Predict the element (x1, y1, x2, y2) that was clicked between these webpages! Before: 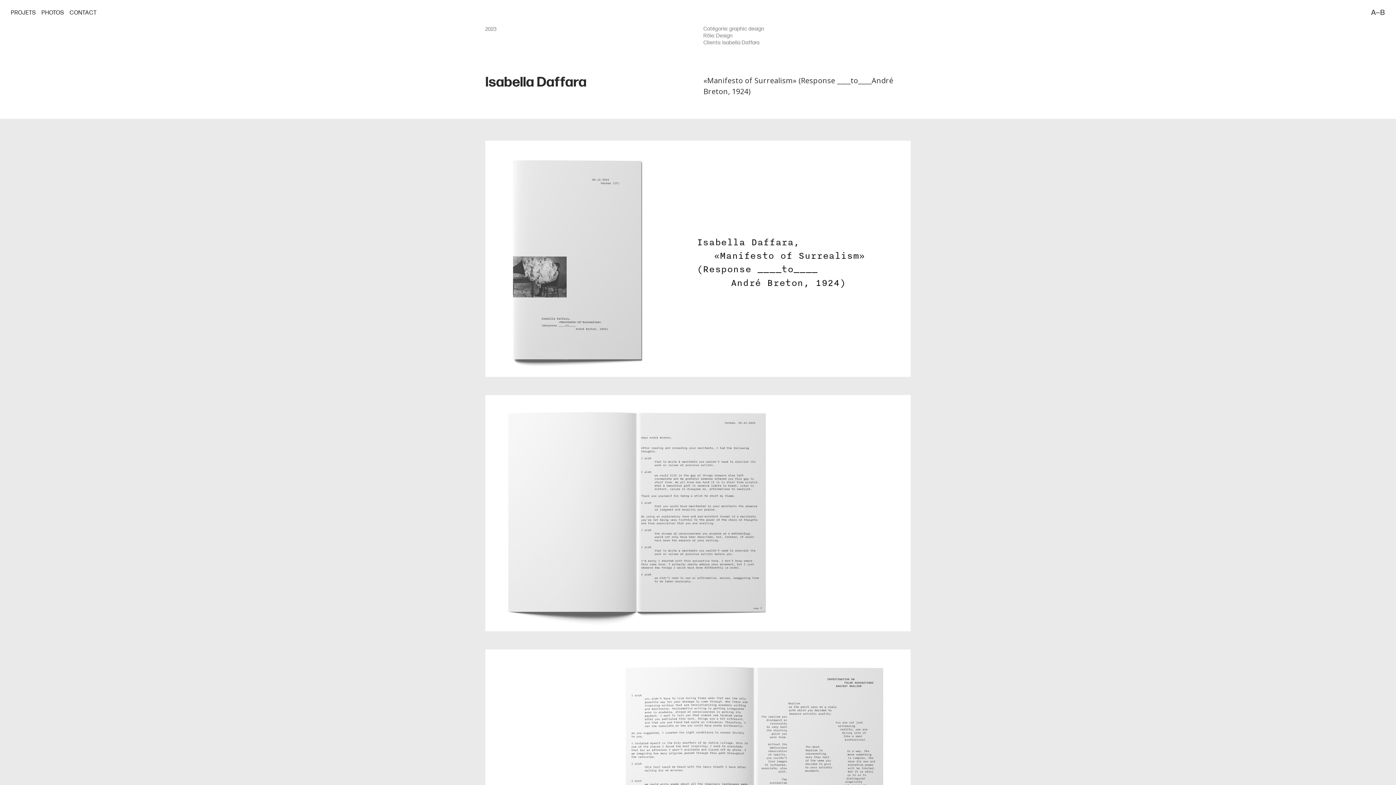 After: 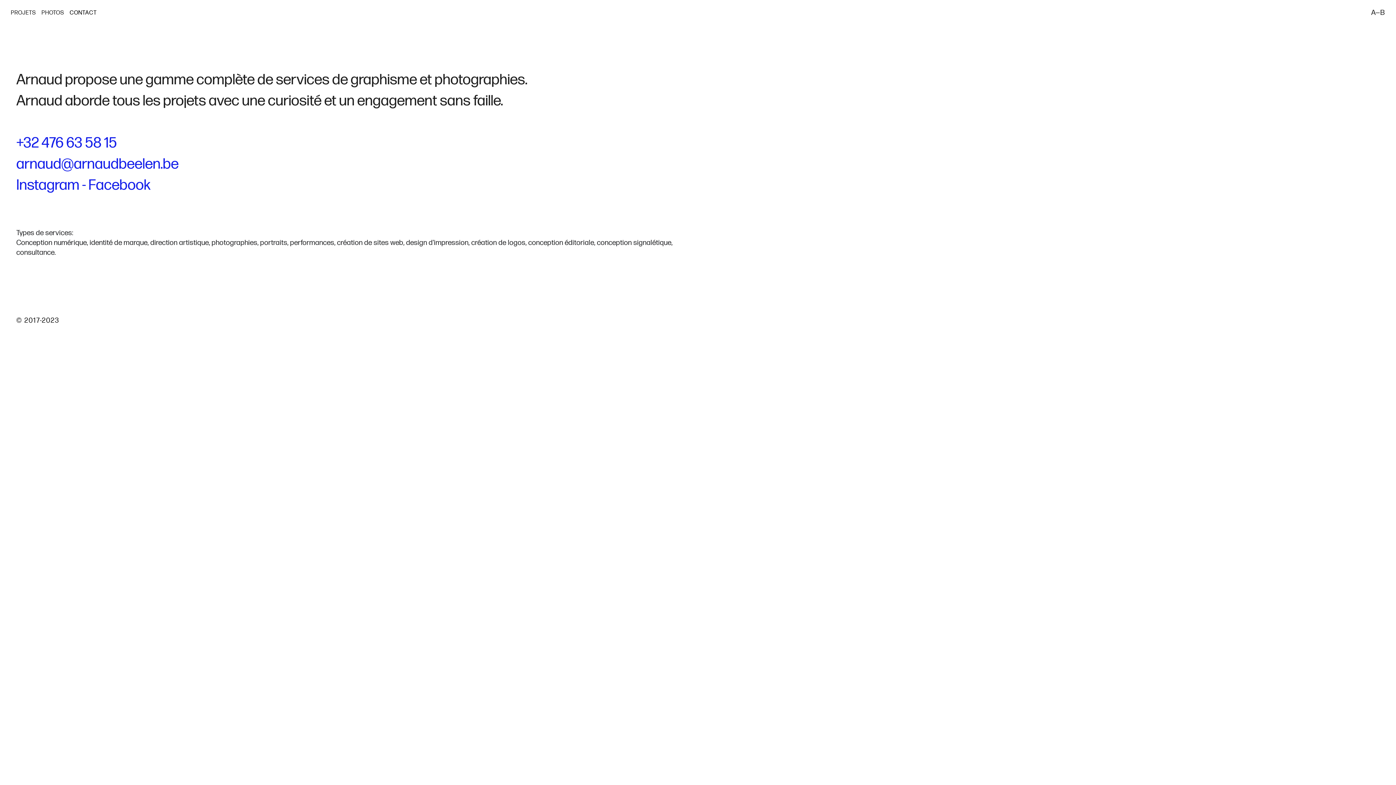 Action: label: CONTACT bbox: (66, 8, 96, 16)